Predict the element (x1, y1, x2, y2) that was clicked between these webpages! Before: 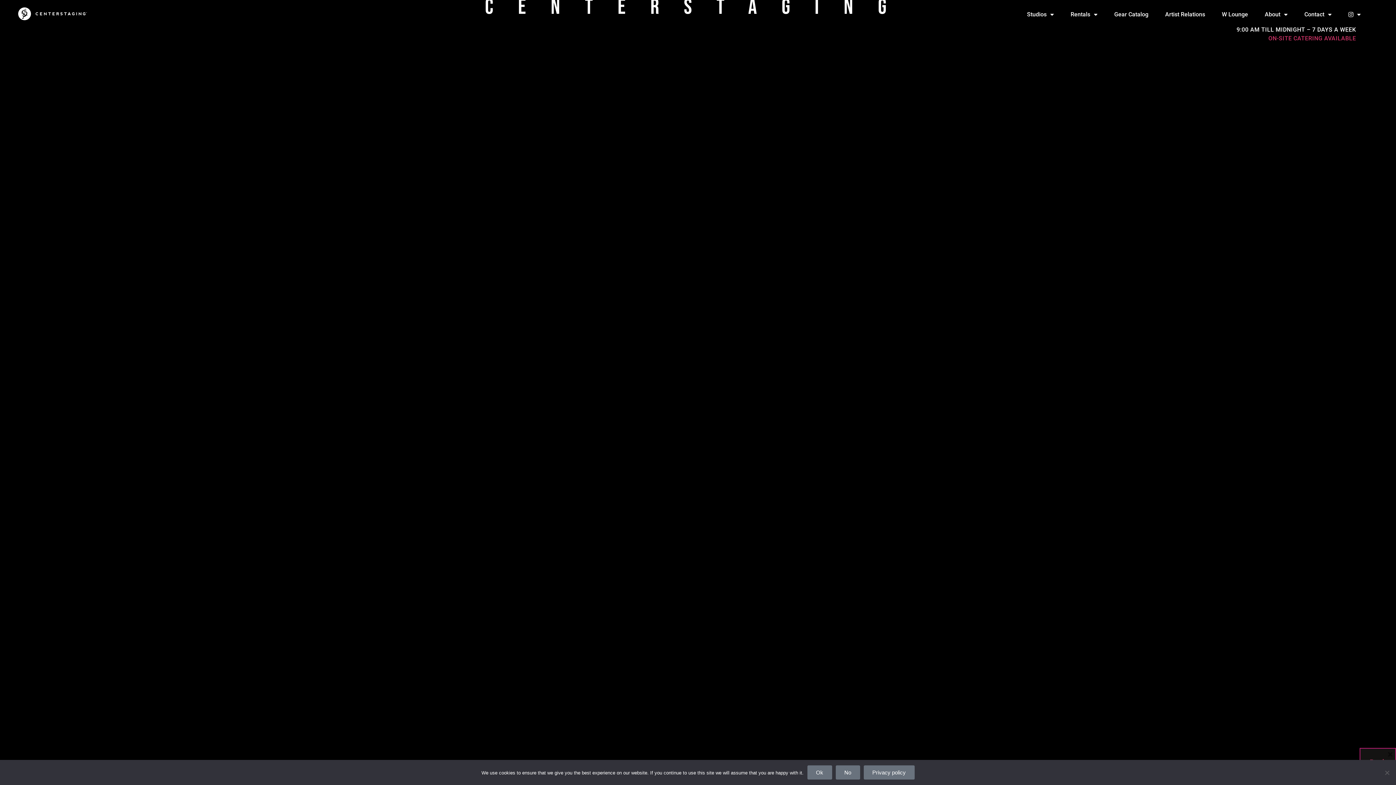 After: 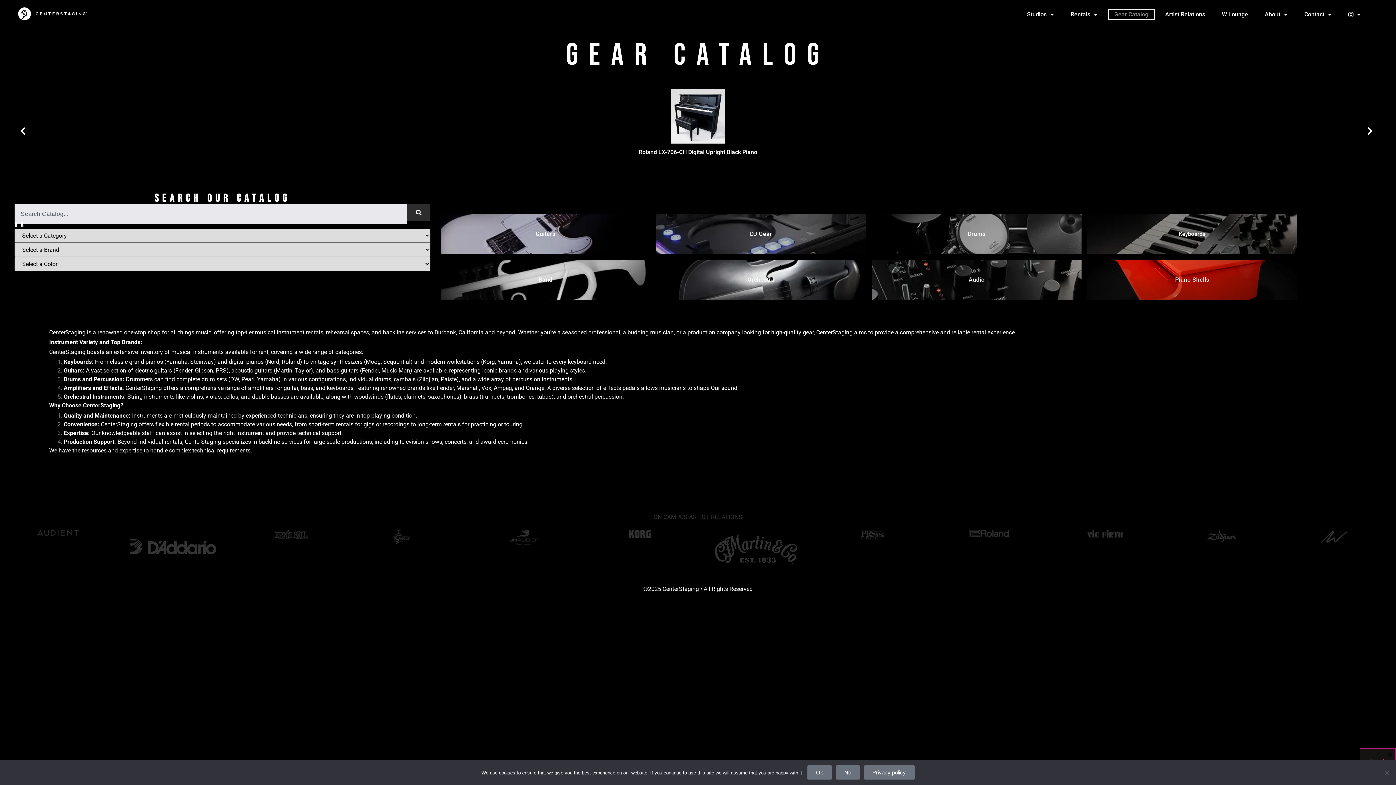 Action: bbox: (1108, 9, 1155, 20) label: Gear Catalog